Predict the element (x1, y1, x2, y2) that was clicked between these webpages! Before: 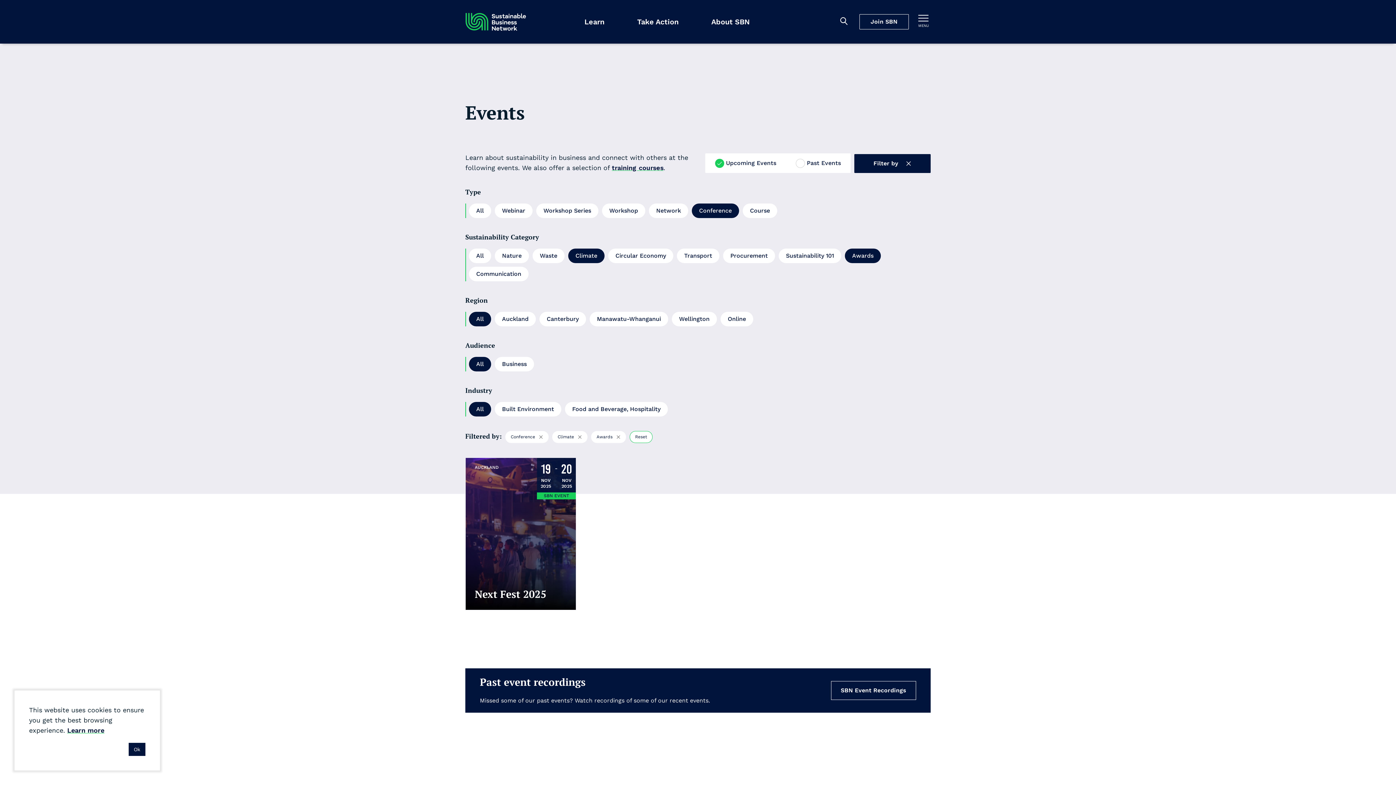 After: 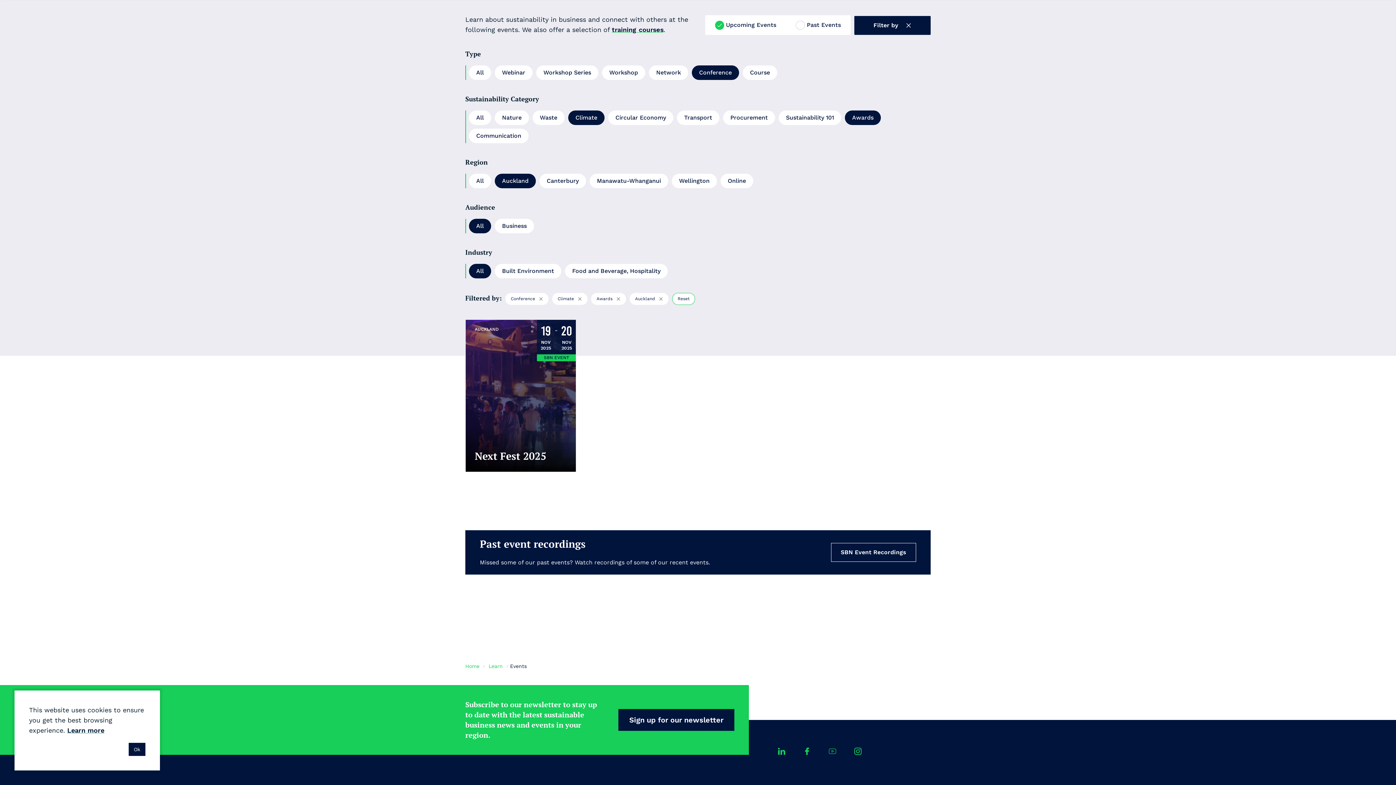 Action: bbox: (494, 312, 536, 326) label: Auckland